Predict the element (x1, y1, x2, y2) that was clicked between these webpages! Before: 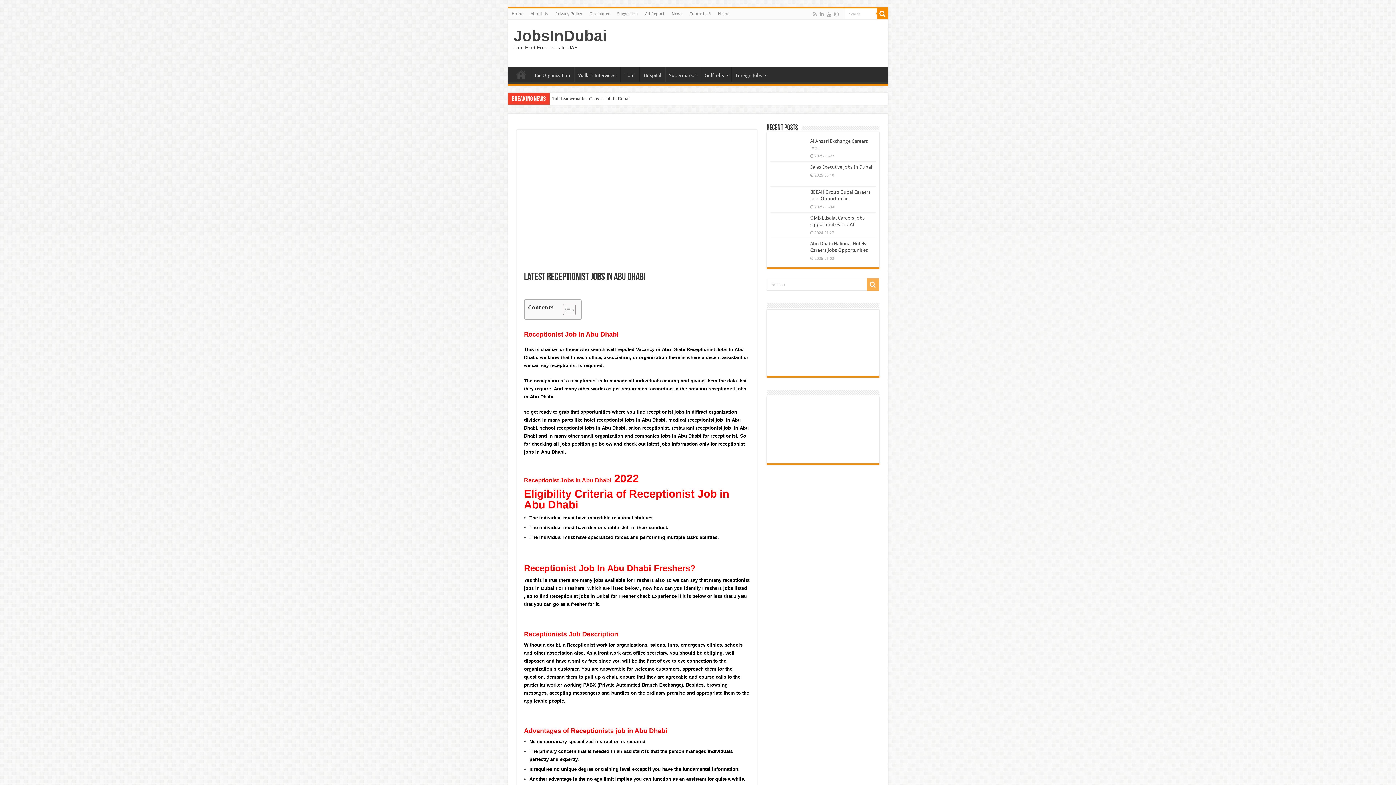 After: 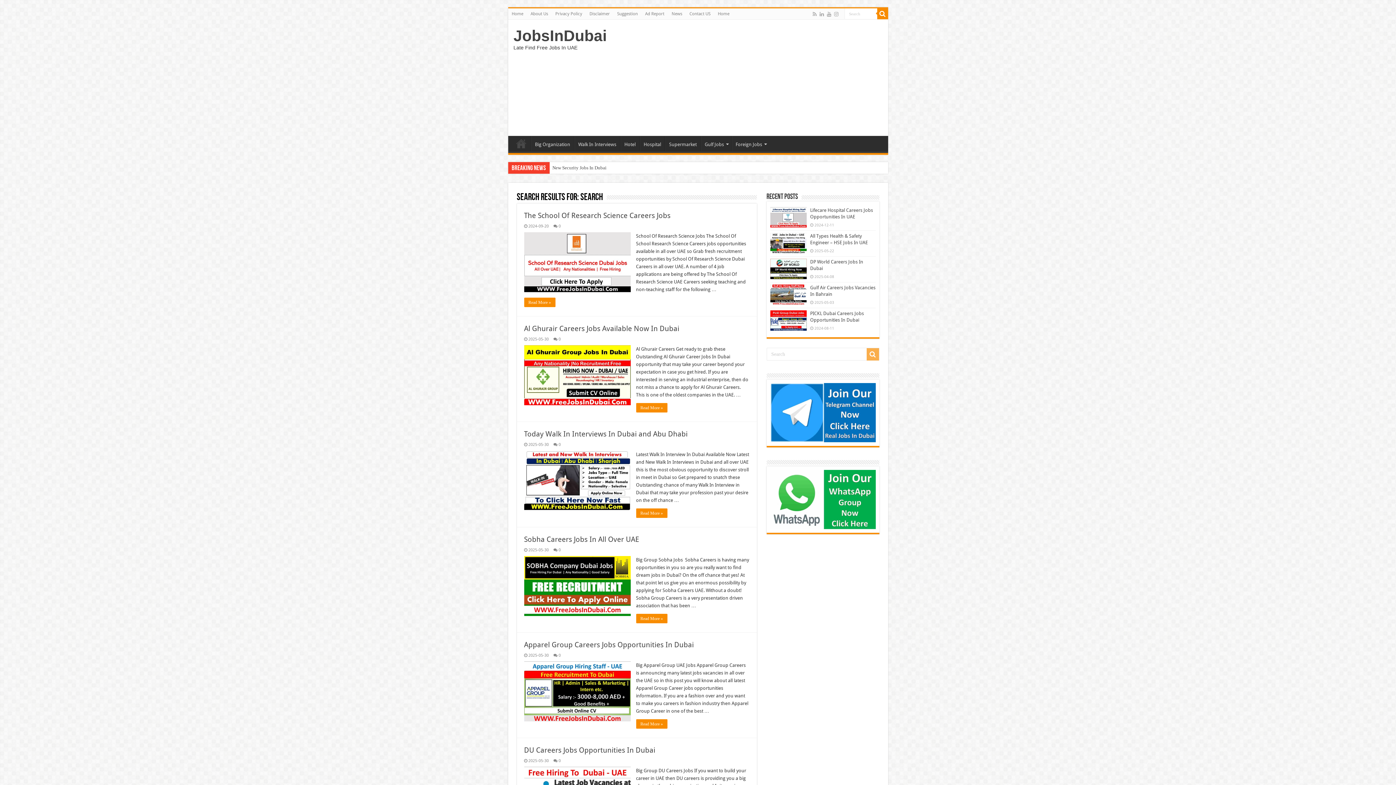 Action: bbox: (877, 8, 888, 19)